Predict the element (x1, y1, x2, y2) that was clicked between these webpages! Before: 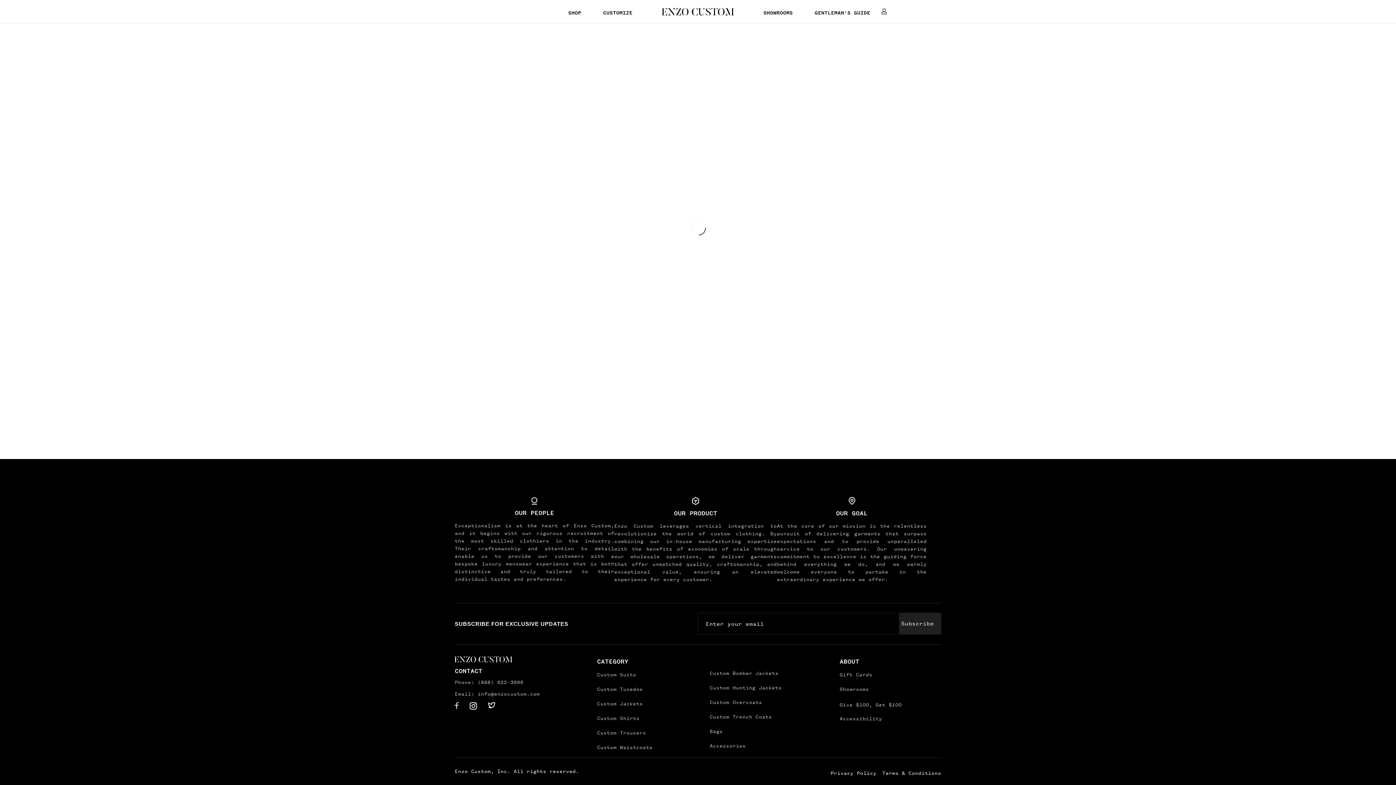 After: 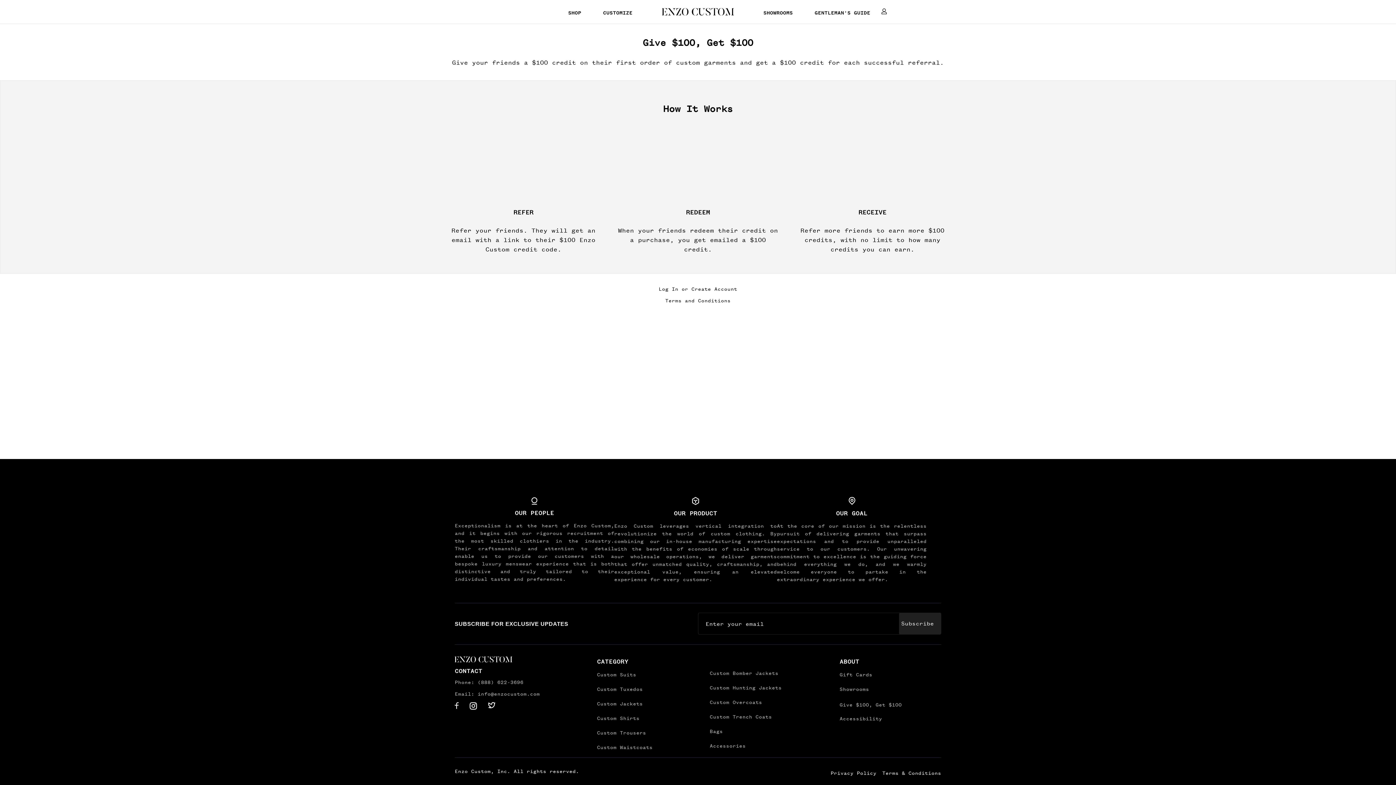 Action: label: Give $100, Get $100 bbox: (839, 700, 902, 710)